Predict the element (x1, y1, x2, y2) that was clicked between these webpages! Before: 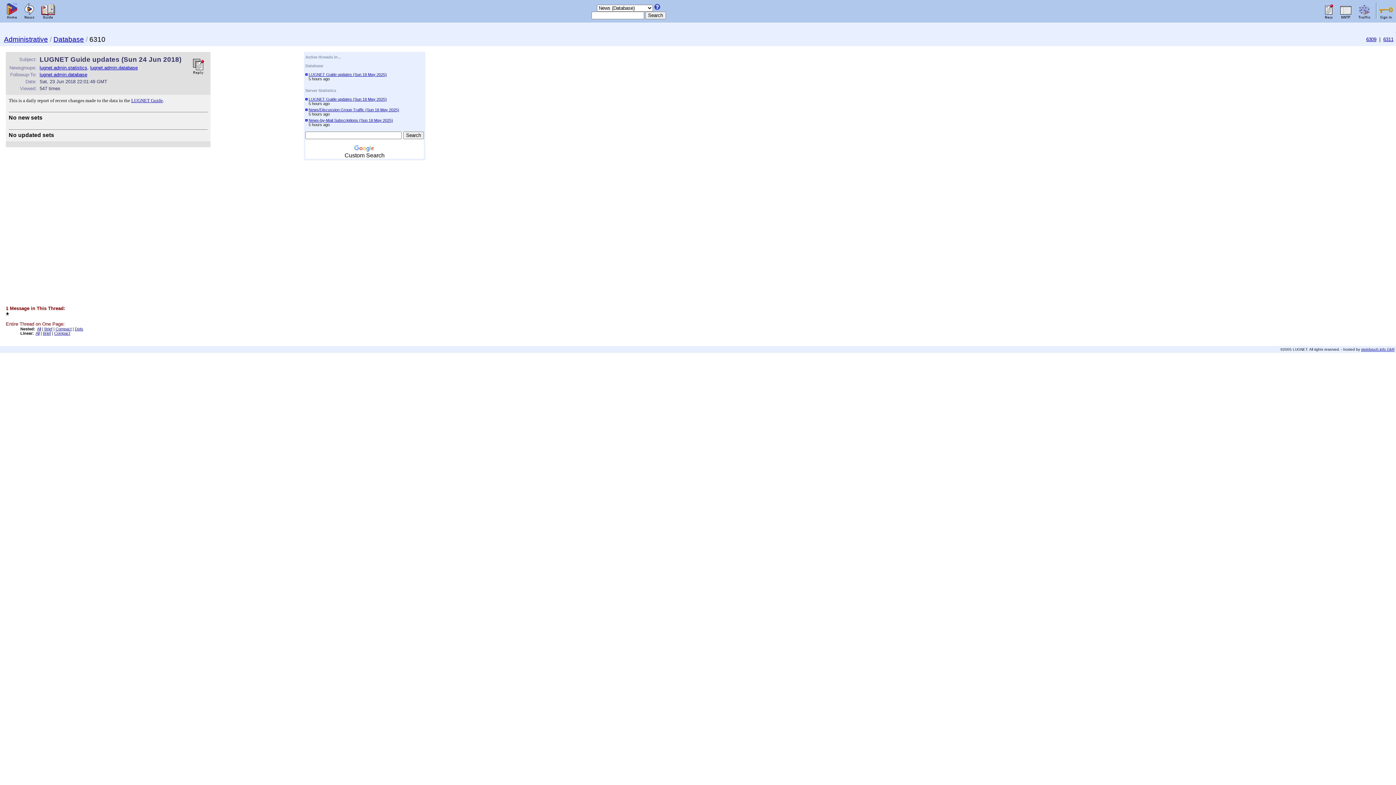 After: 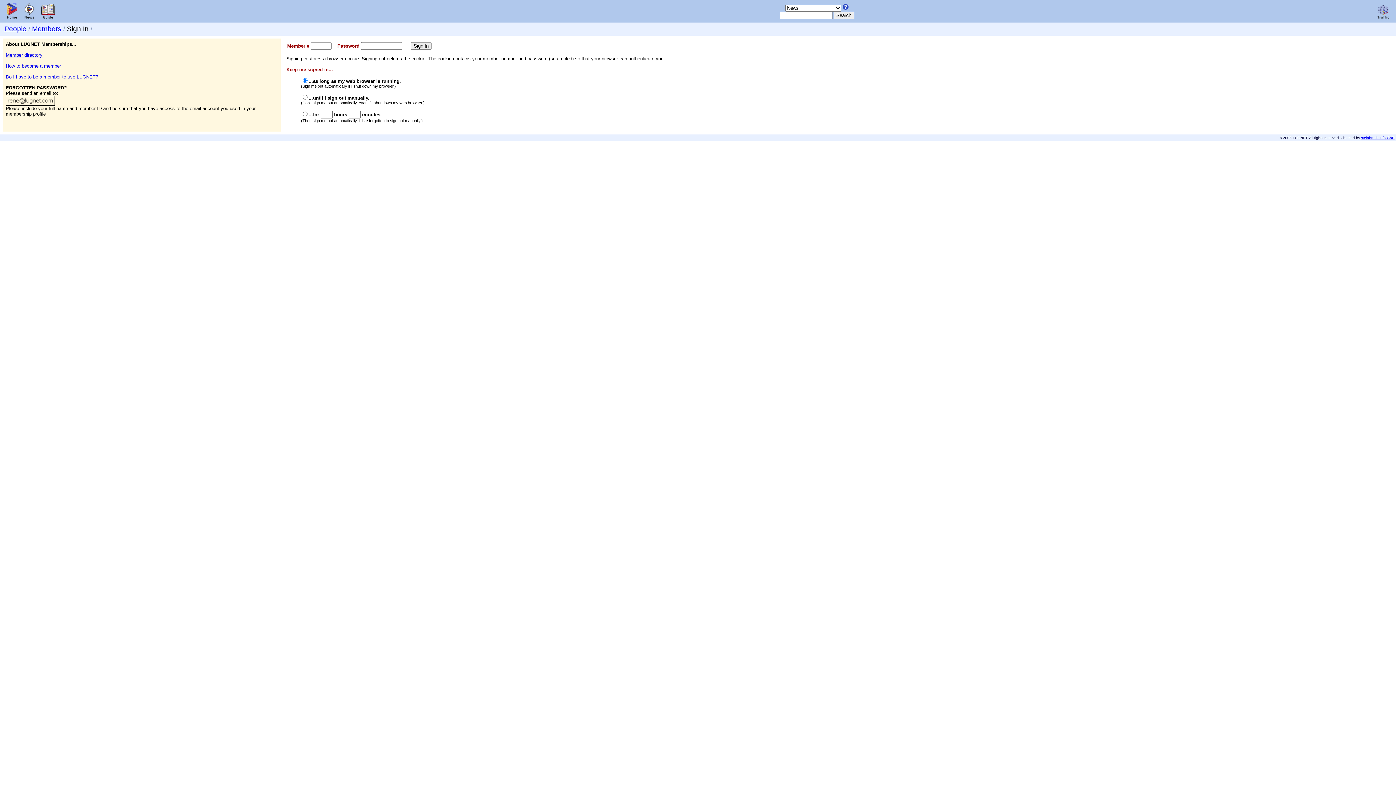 Action: bbox: (1379, 14, 1393, 20)